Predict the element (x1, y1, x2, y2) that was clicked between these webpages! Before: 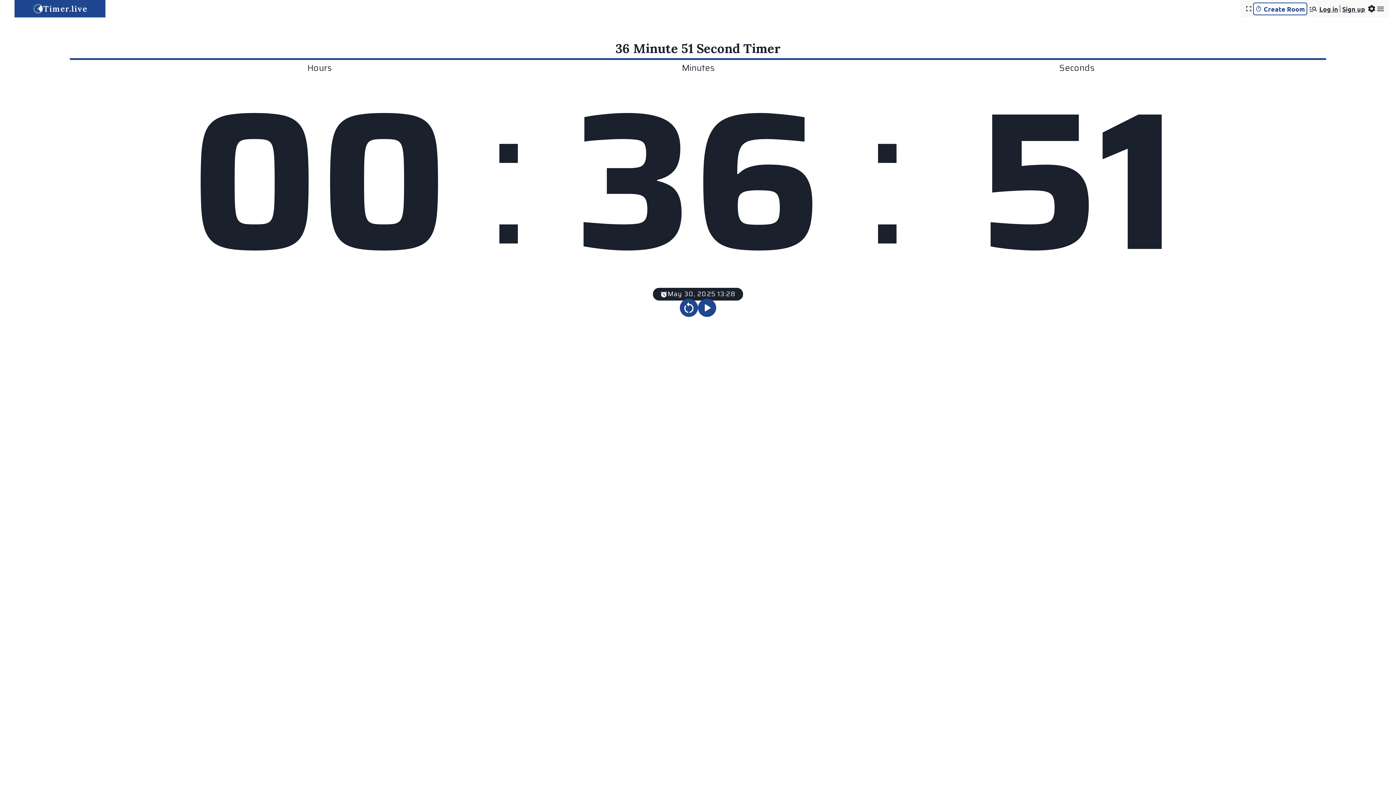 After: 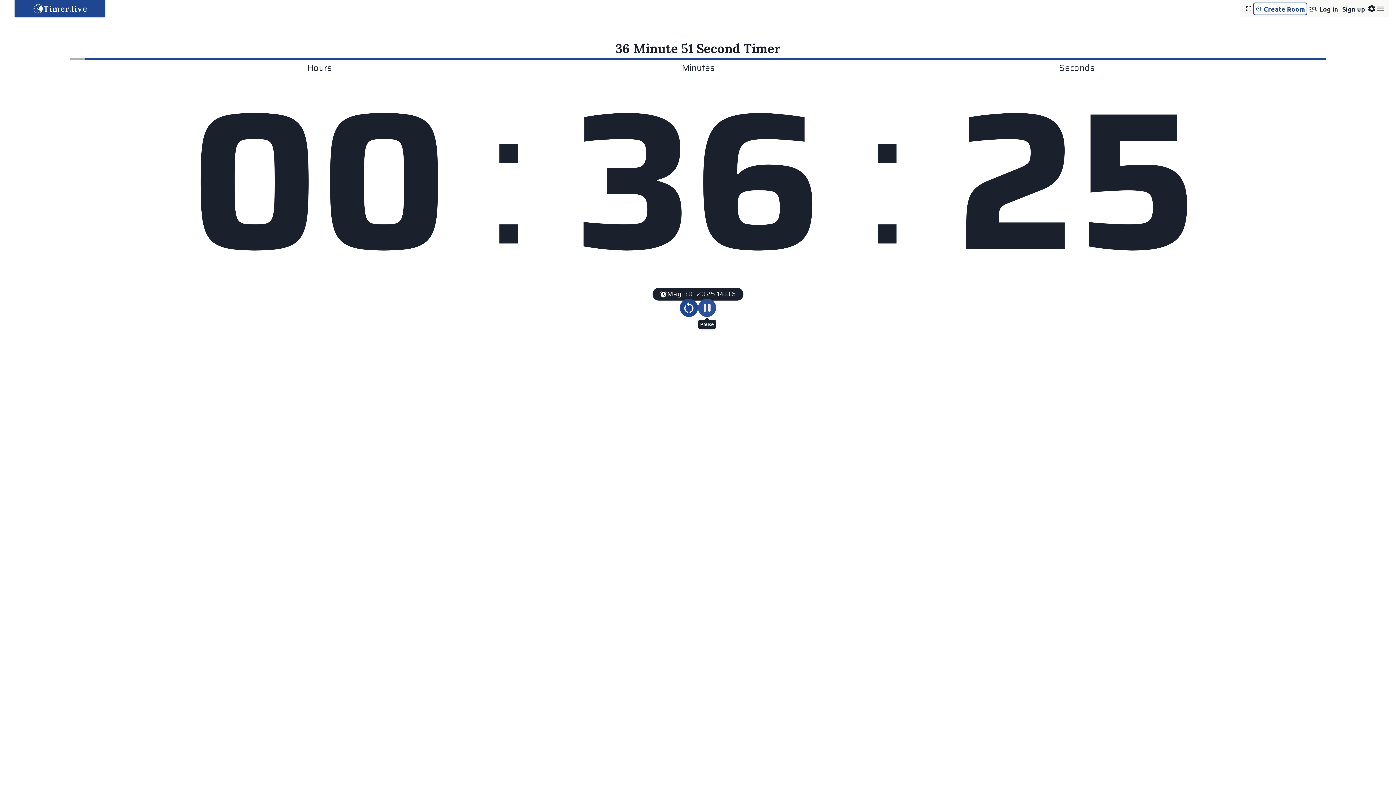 Action: label: Play Pause Button bbox: (698, 299, 716, 317)